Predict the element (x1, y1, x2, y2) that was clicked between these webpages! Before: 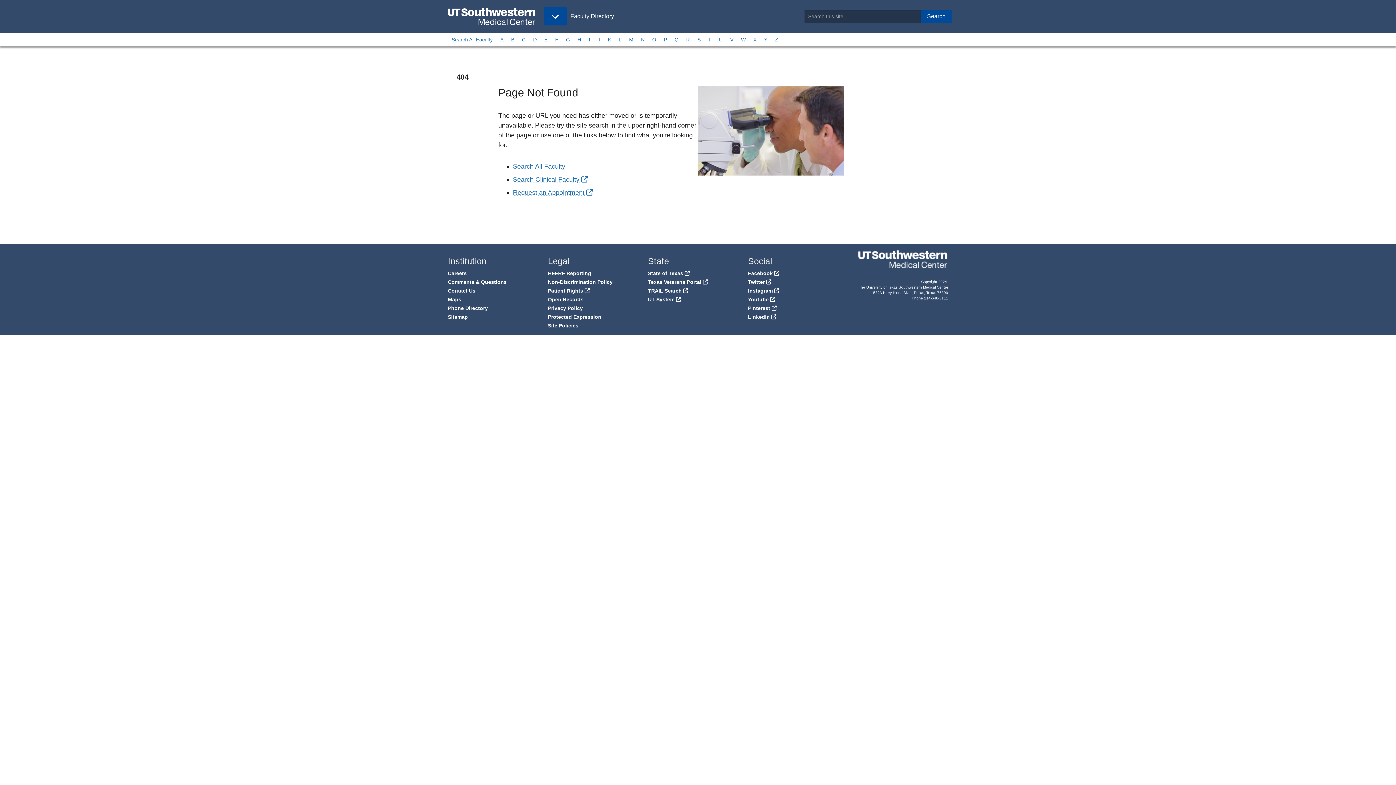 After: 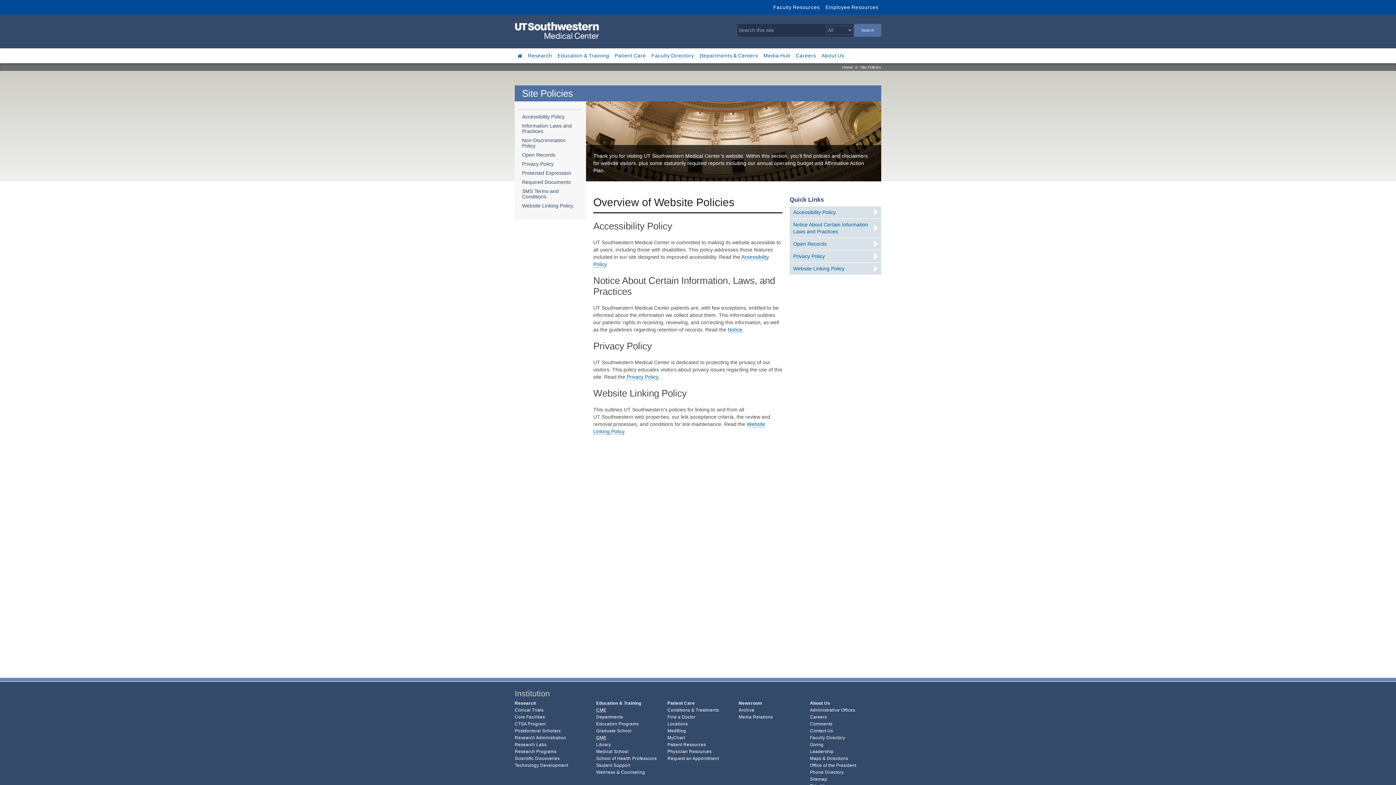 Action: bbox: (548, 322, 578, 328) label: Site Policies